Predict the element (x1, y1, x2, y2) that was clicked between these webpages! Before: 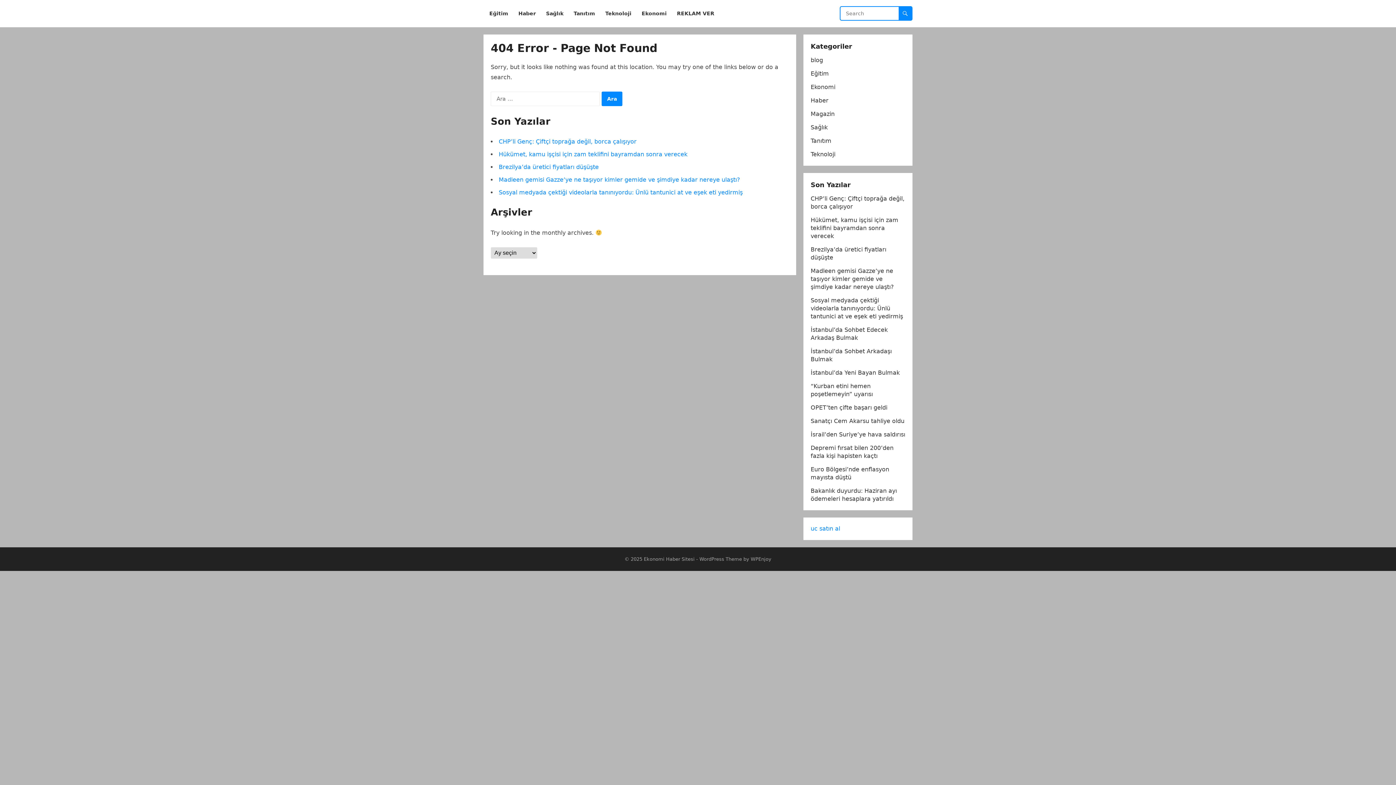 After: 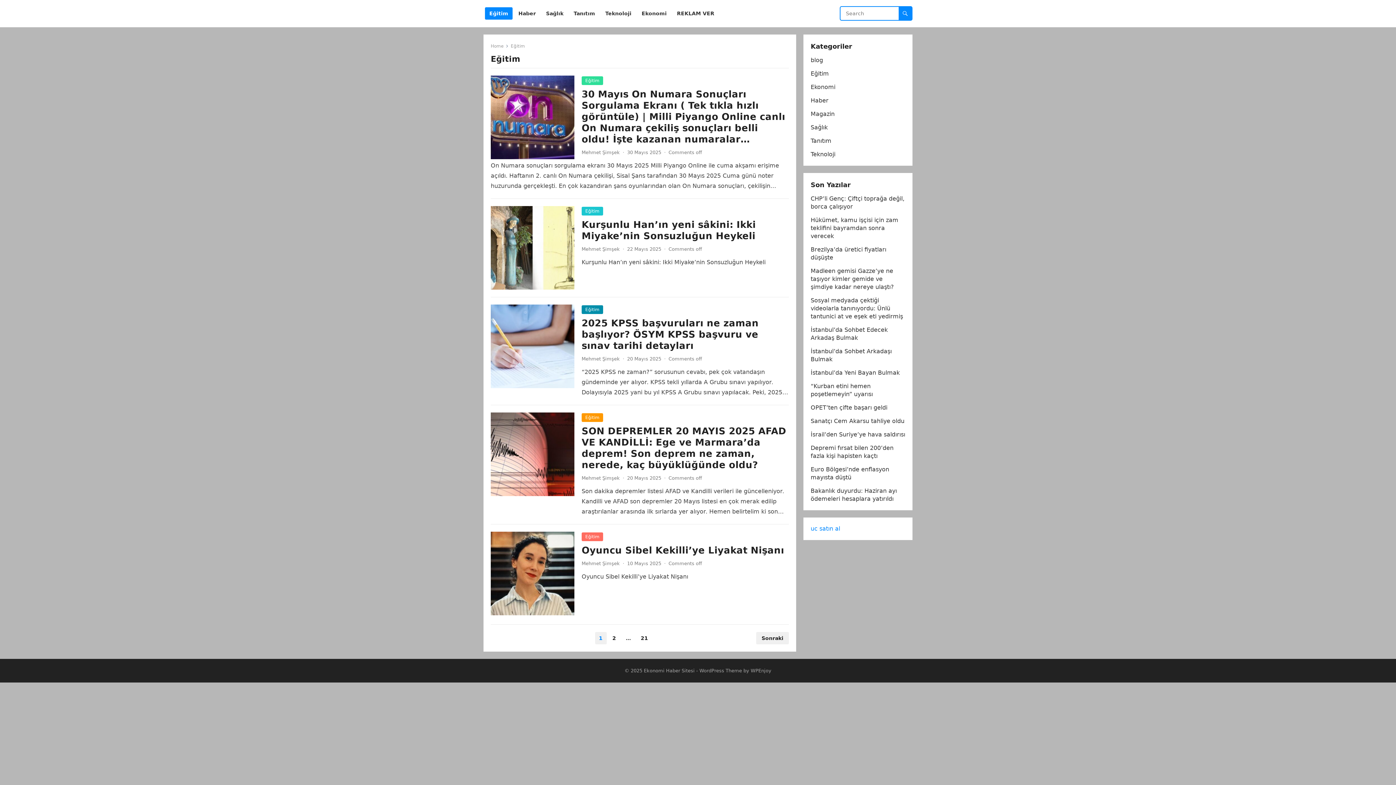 Action: label: Eğitim bbox: (810, 70, 829, 77)